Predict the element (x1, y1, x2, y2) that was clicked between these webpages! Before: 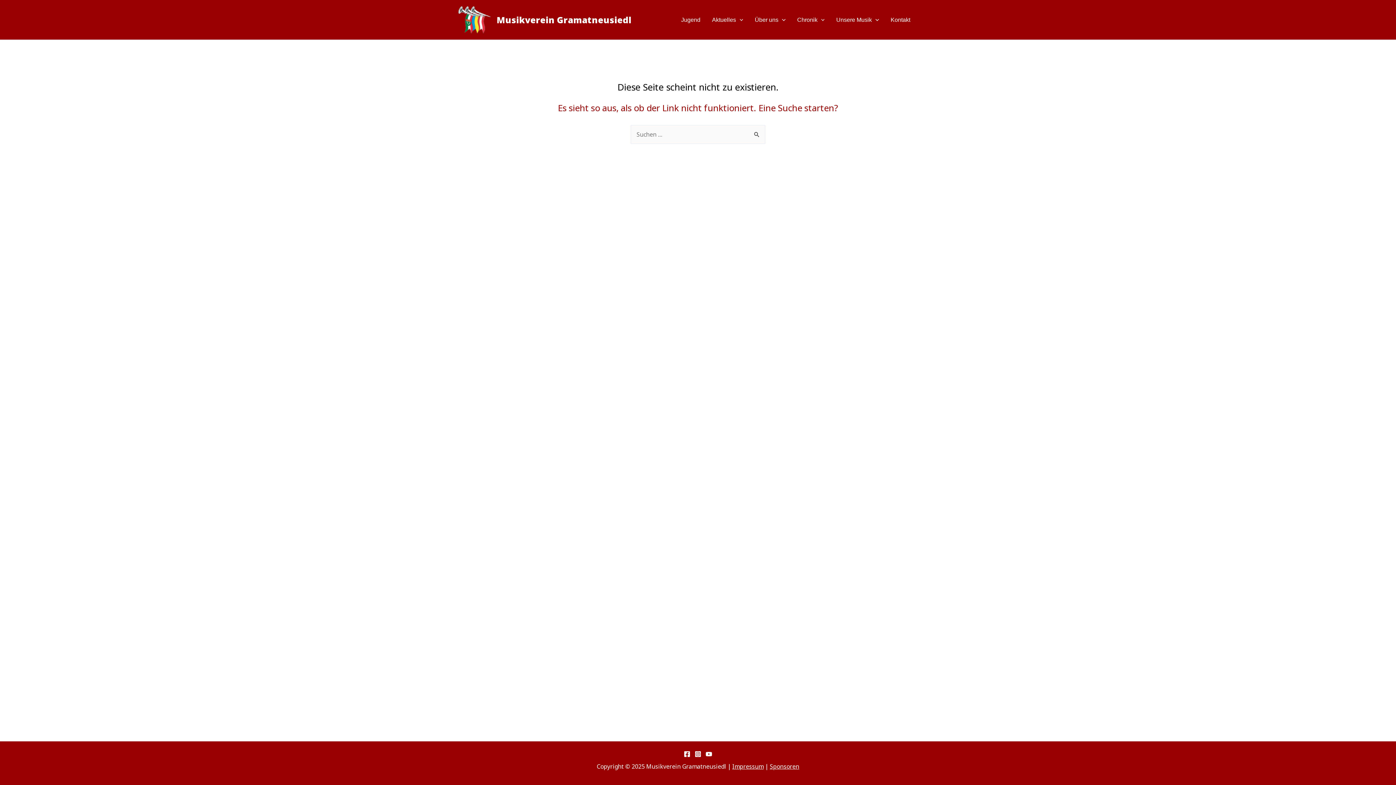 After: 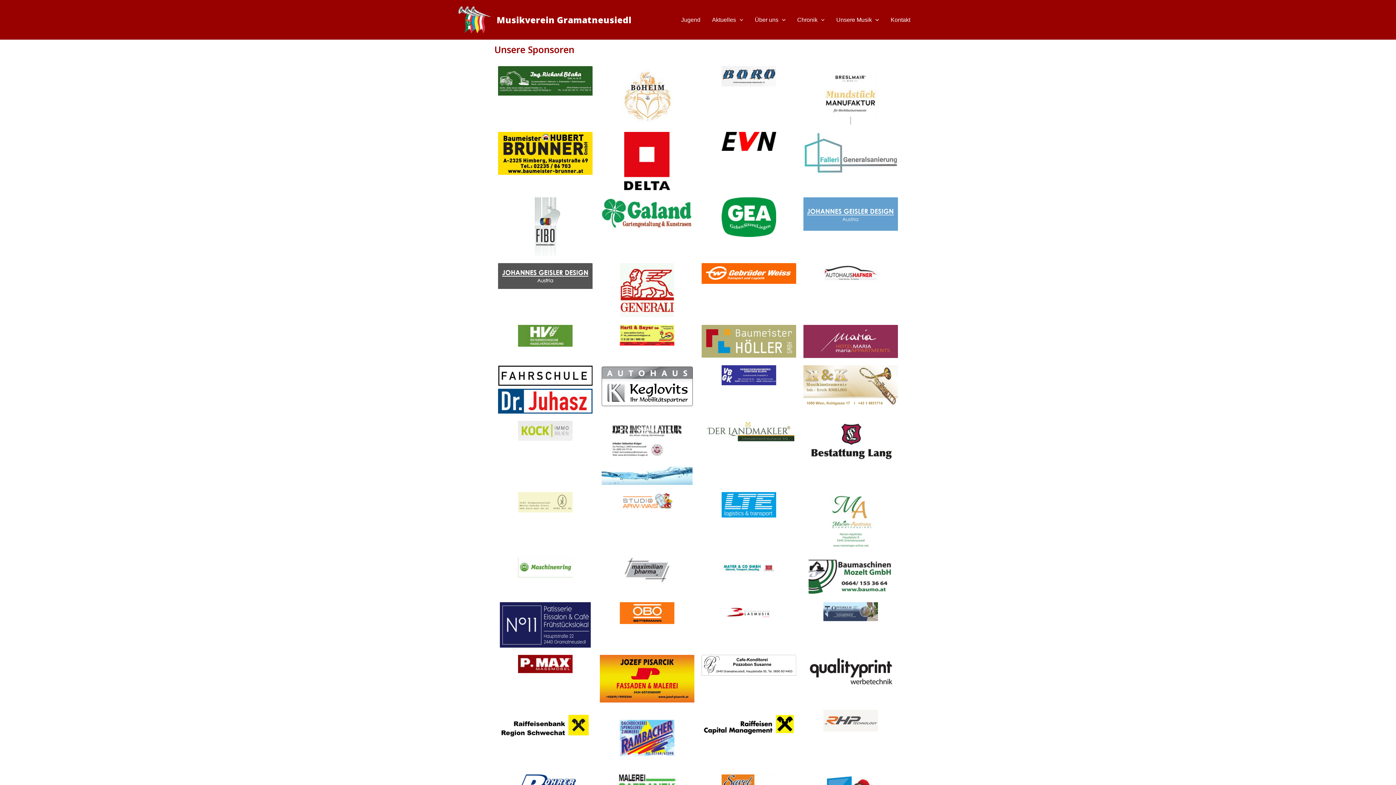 Action: bbox: (770, 762, 799, 770) label: Sponsoren